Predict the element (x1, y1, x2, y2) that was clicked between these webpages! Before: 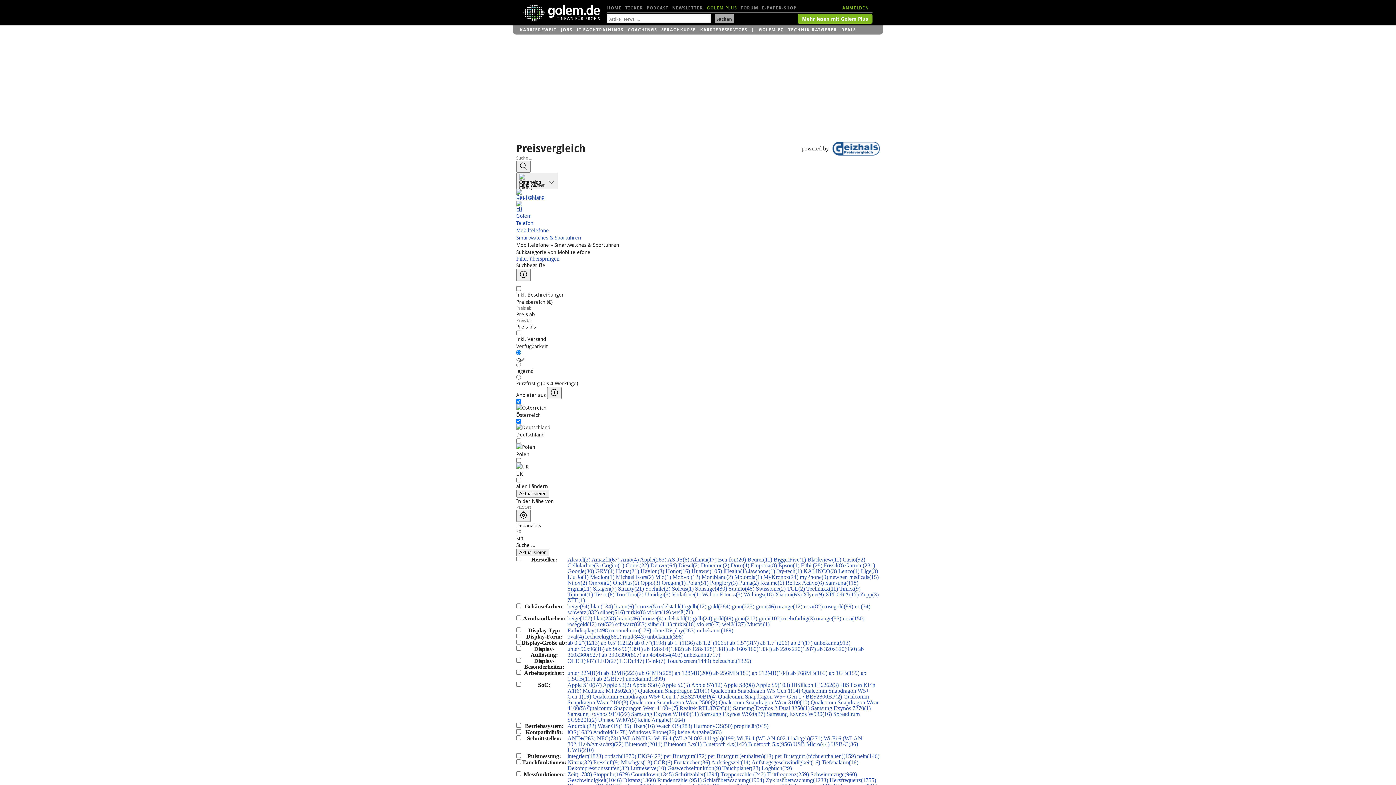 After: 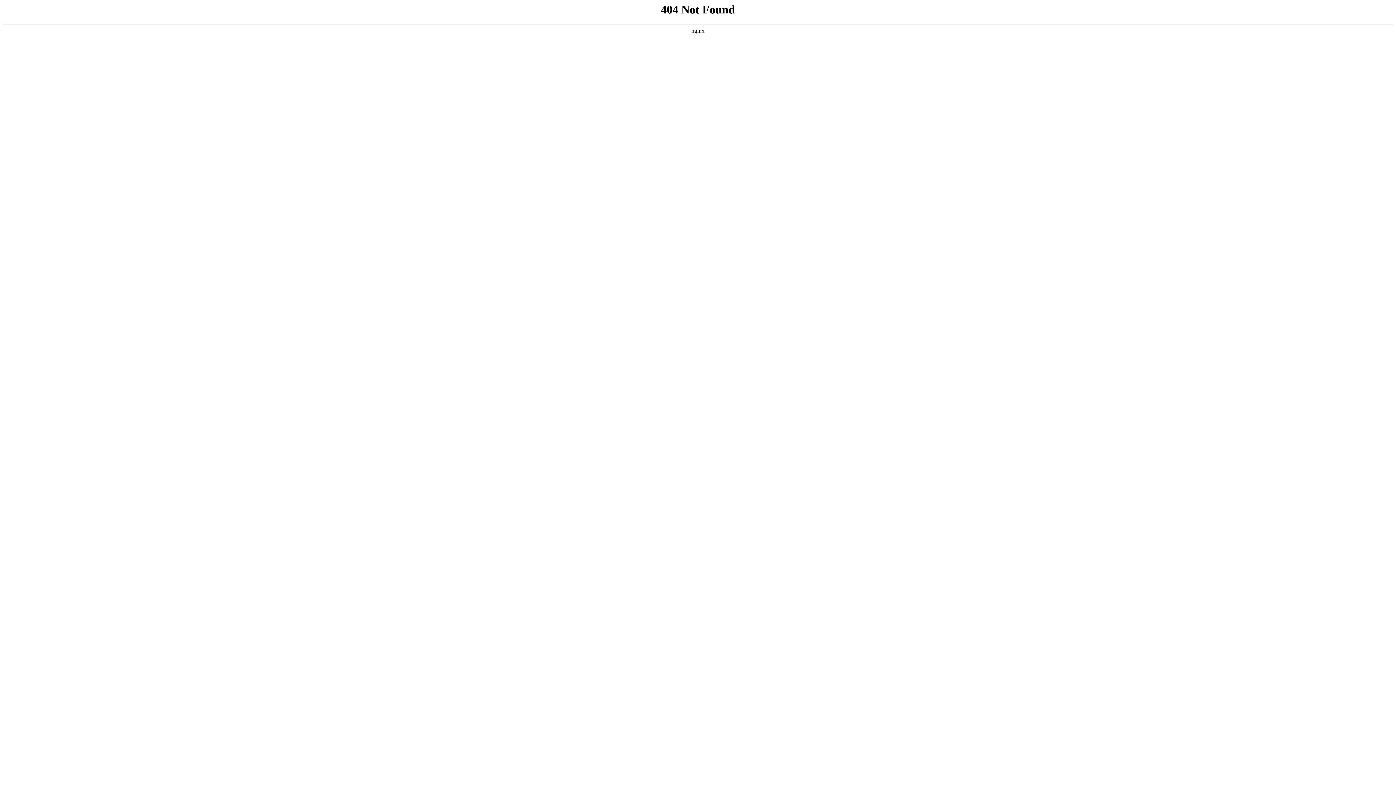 Action: bbox: (593, 771, 629, 777) label: Stoppuhr(1629)